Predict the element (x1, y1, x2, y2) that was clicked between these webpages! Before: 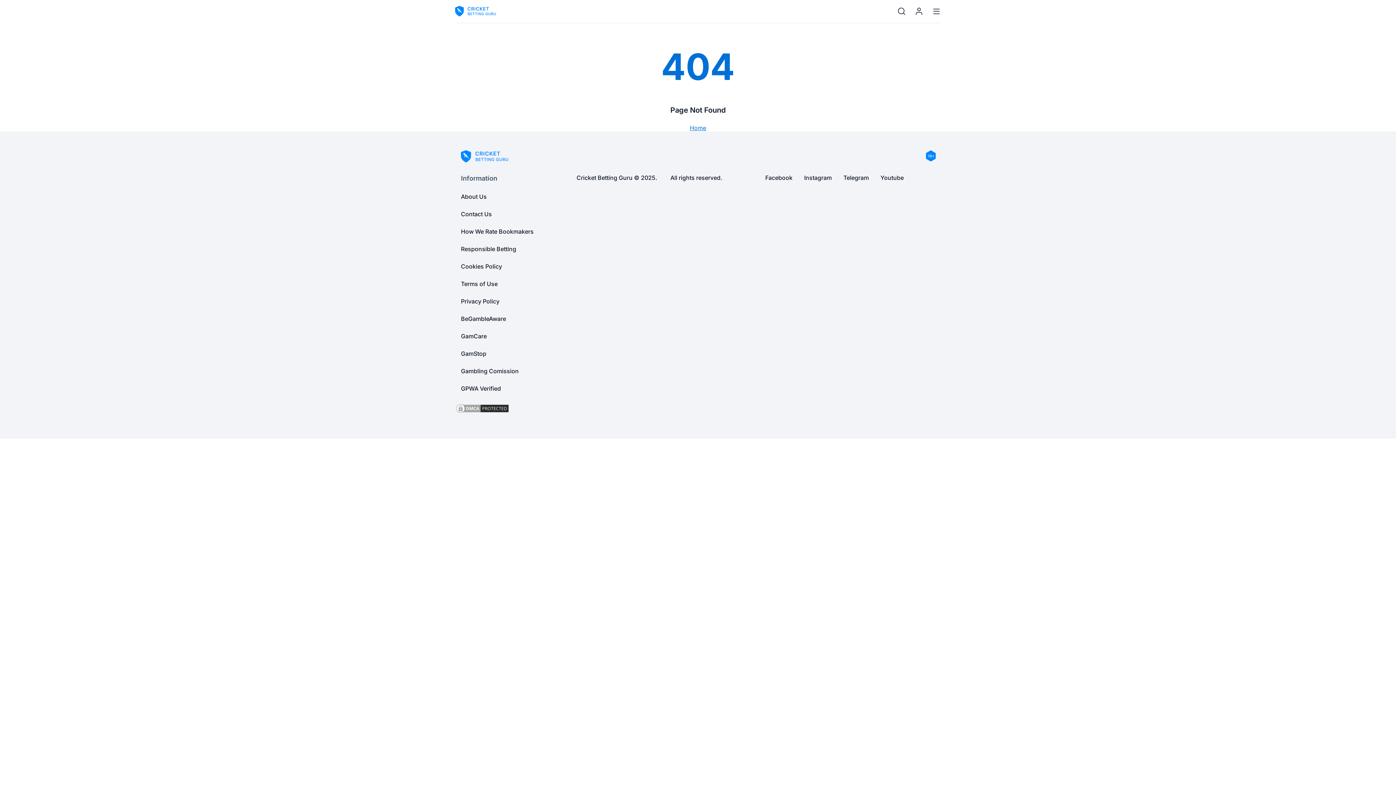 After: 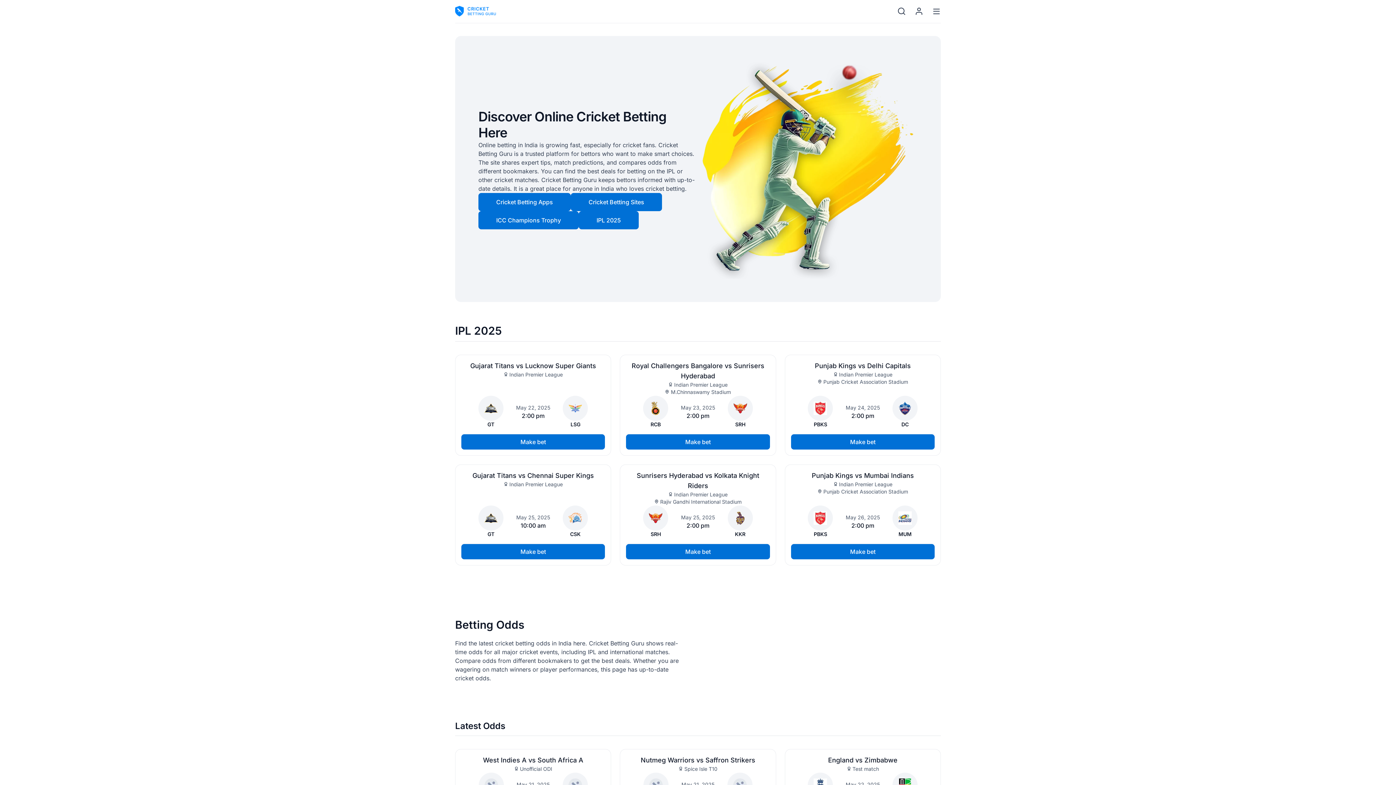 Action: bbox: (455, 124, 941, 131) label: Home